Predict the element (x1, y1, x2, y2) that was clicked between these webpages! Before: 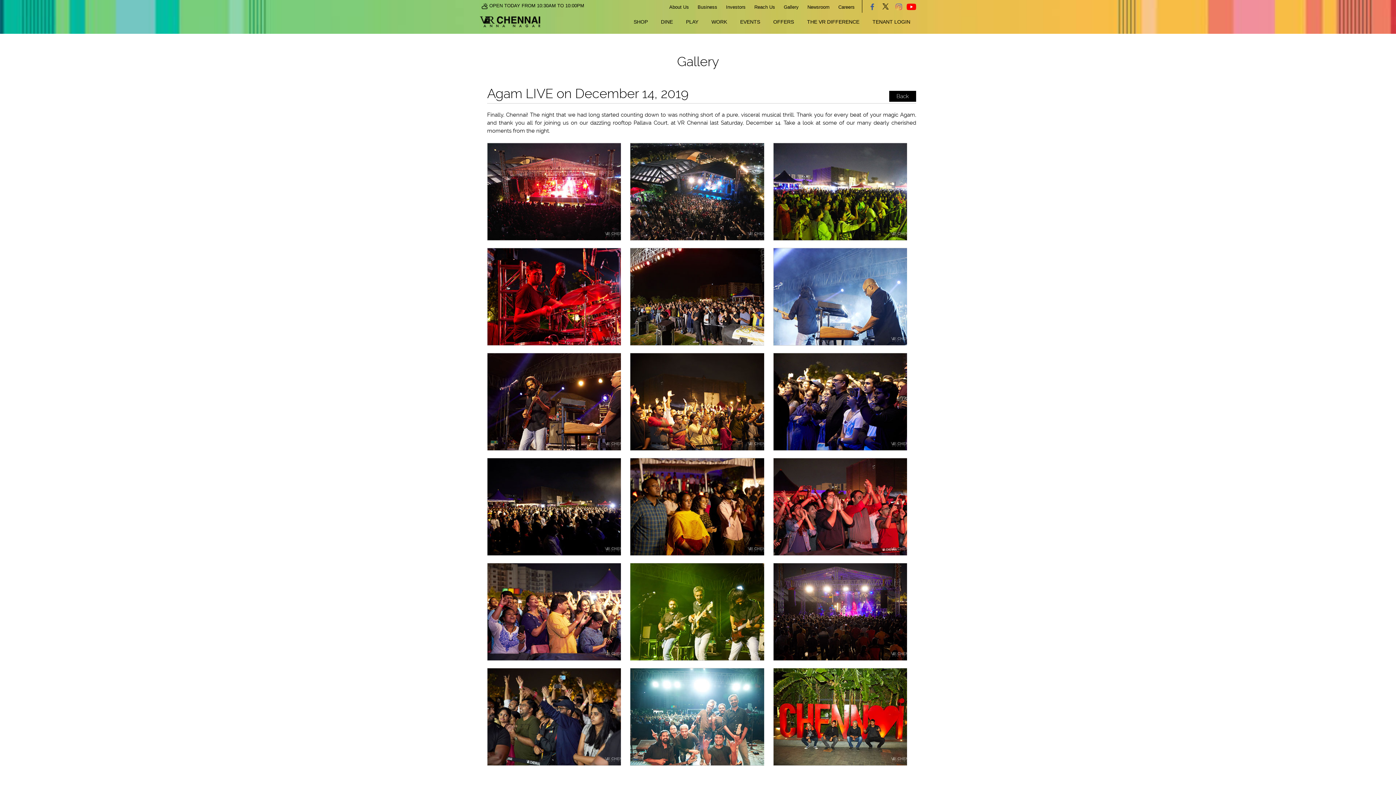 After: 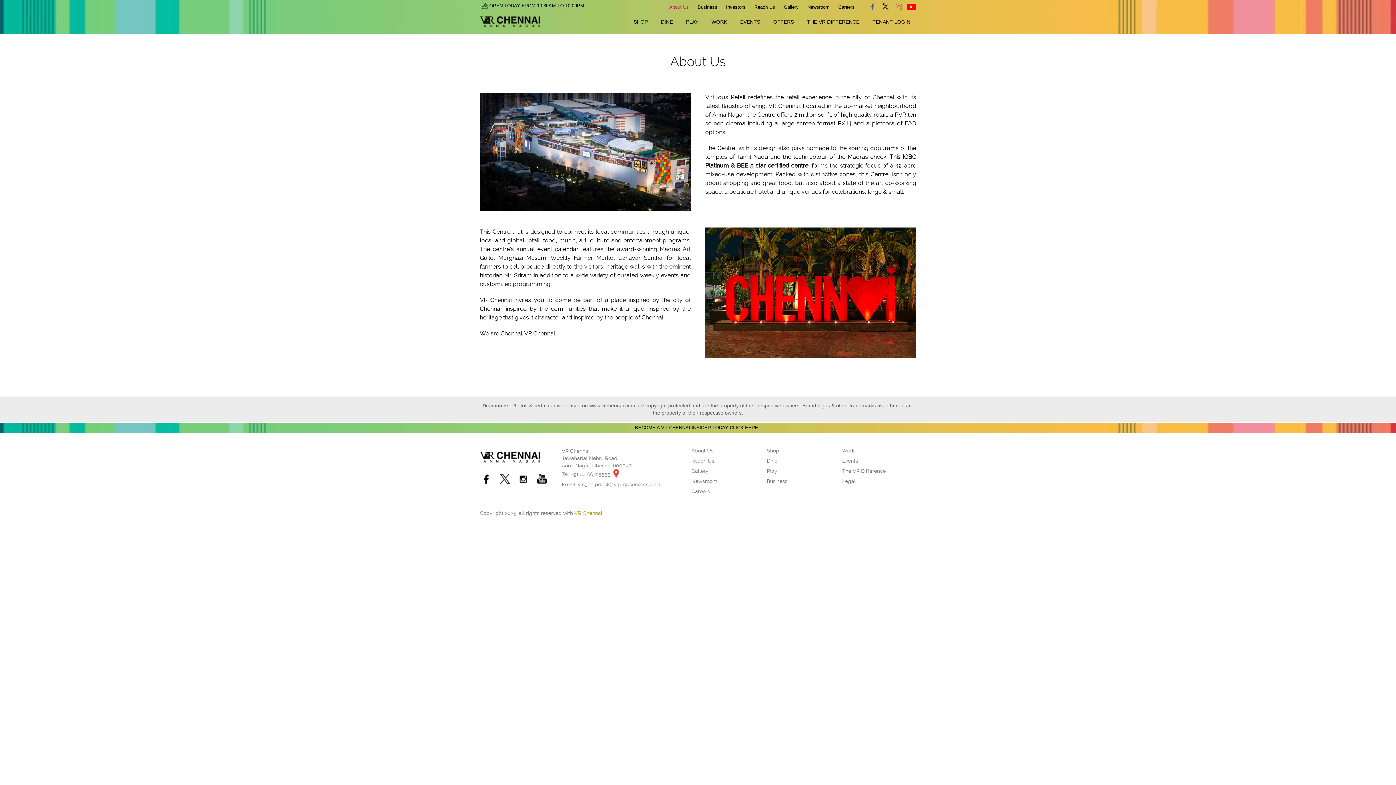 Action: bbox: (669, 4, 689, 9) label: About Us